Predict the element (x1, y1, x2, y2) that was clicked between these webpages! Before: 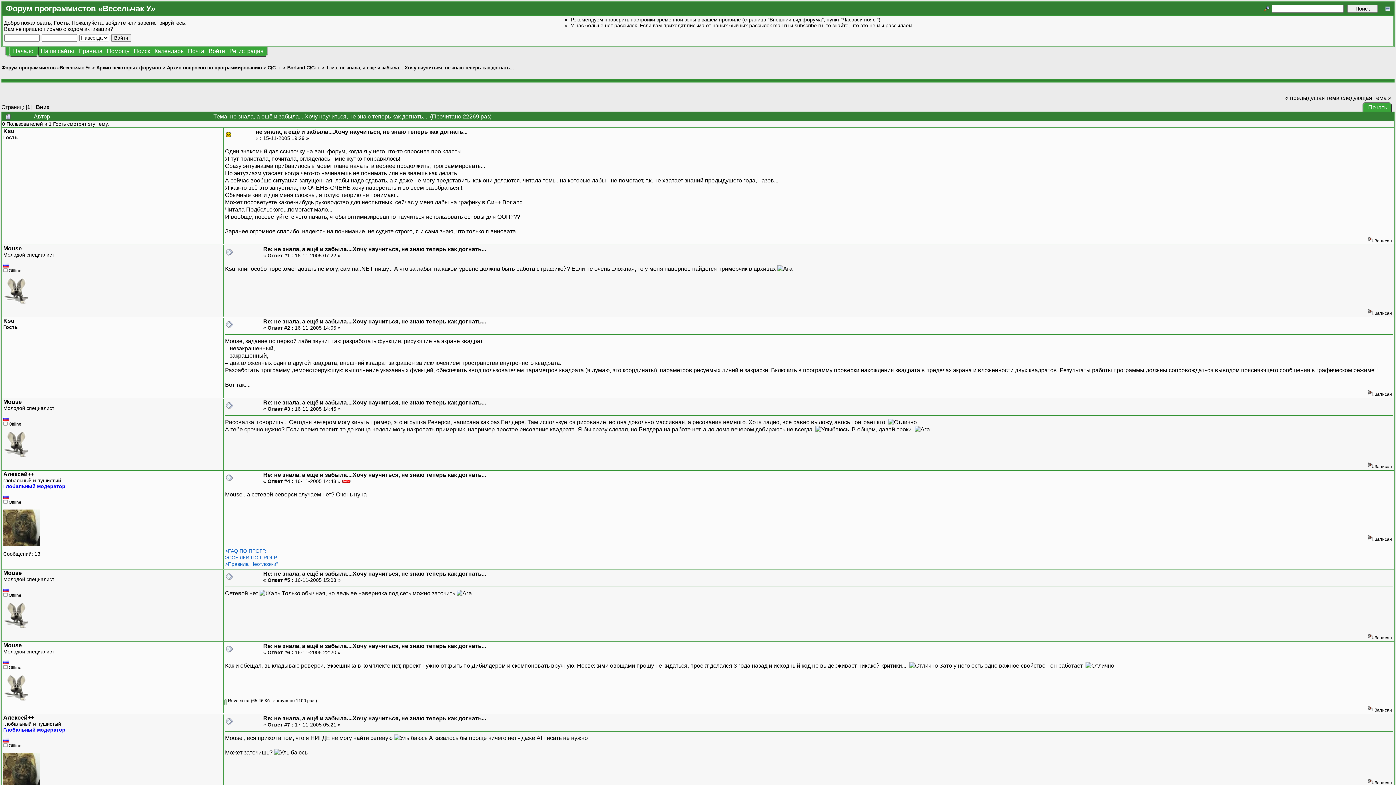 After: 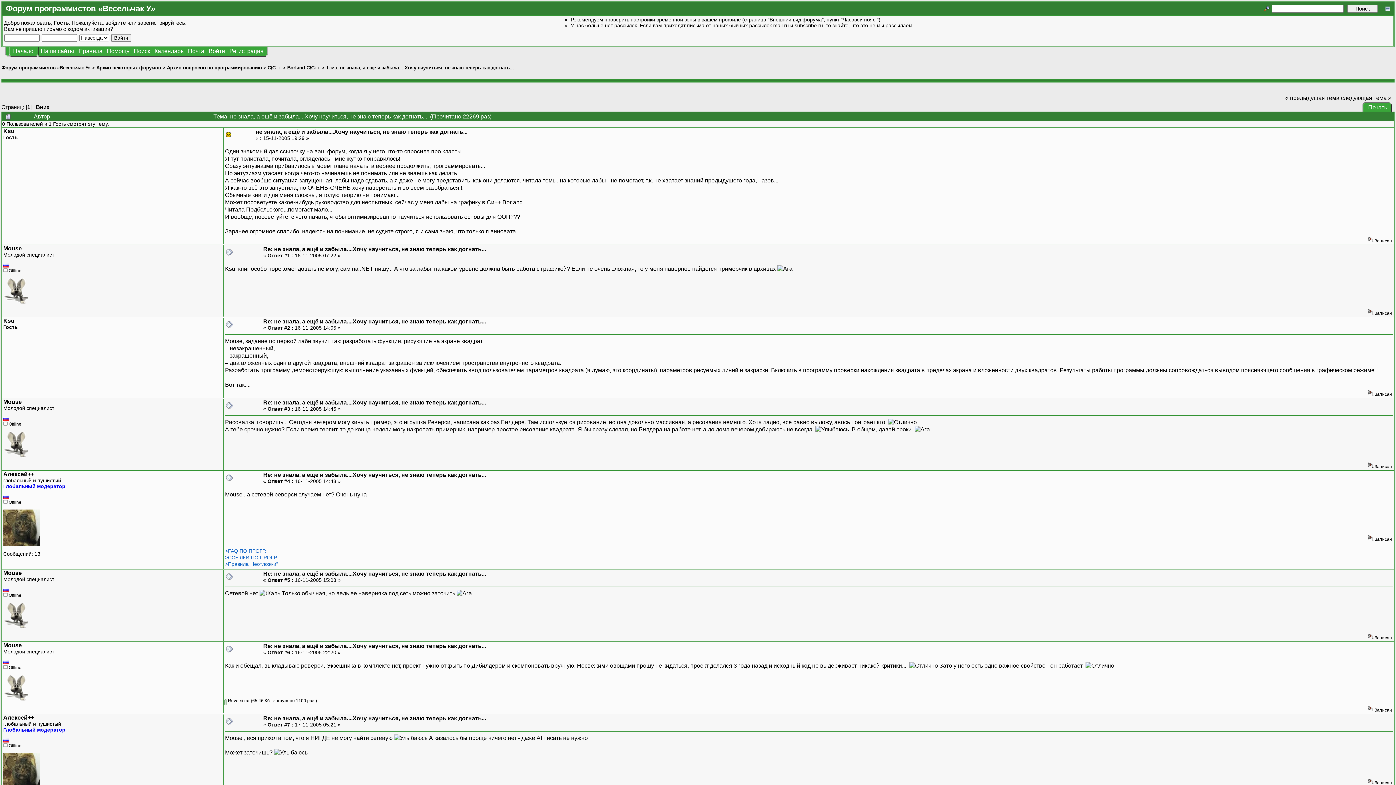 Action: label: не знала, а ещё и забыла....Хочу научиться, не знаю теперь как догнать... bbox: (340, 64, 514, 70)